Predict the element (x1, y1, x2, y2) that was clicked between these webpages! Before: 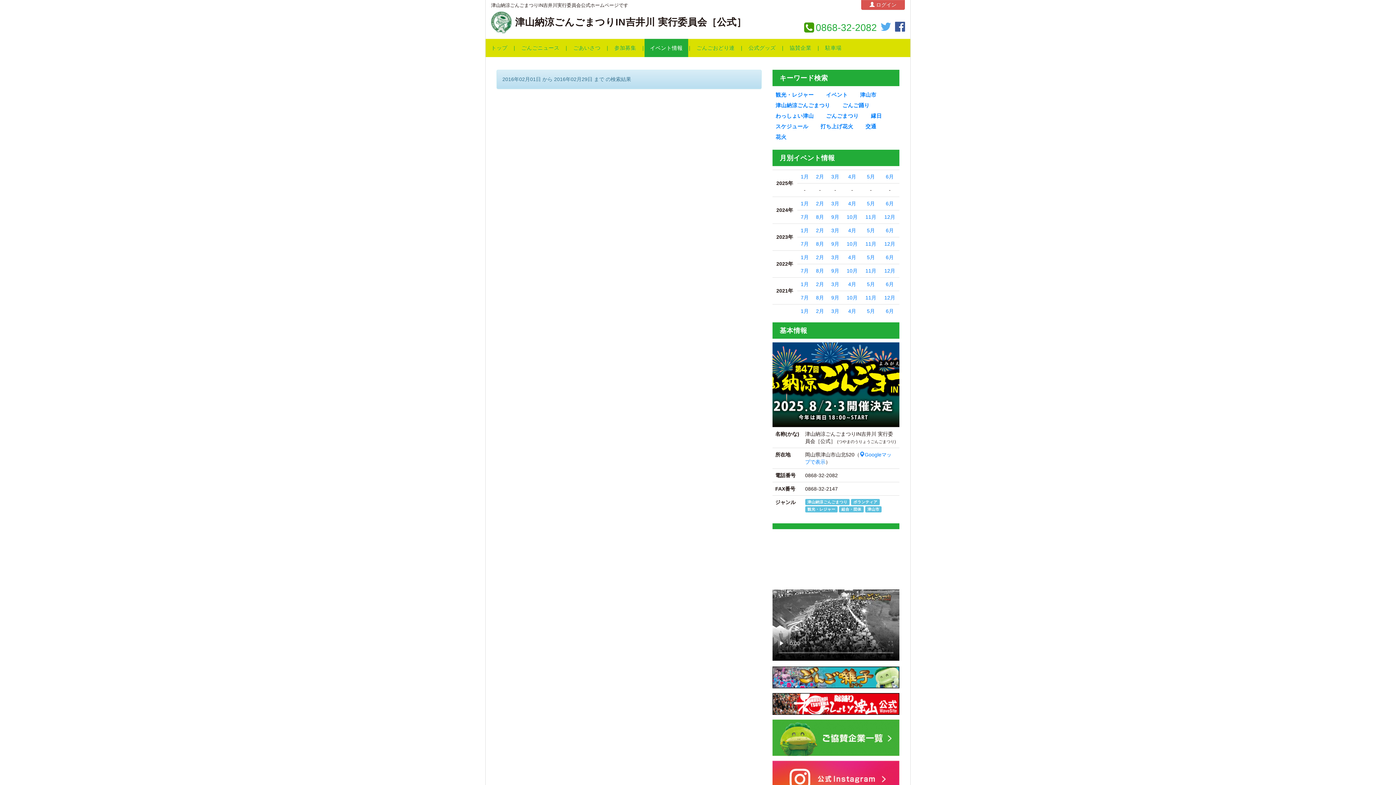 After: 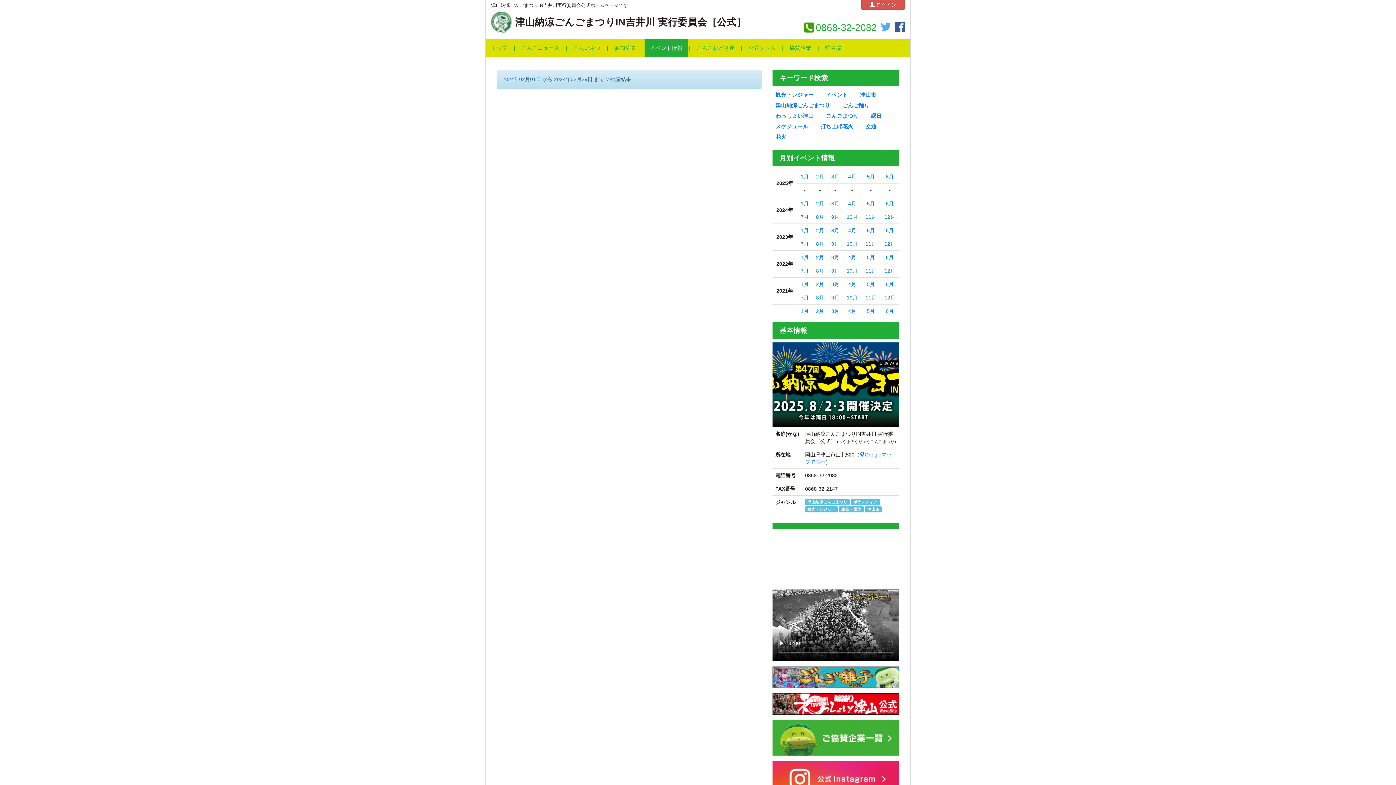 Action: label: 2月 bbox: (816, 200, 824, 206)